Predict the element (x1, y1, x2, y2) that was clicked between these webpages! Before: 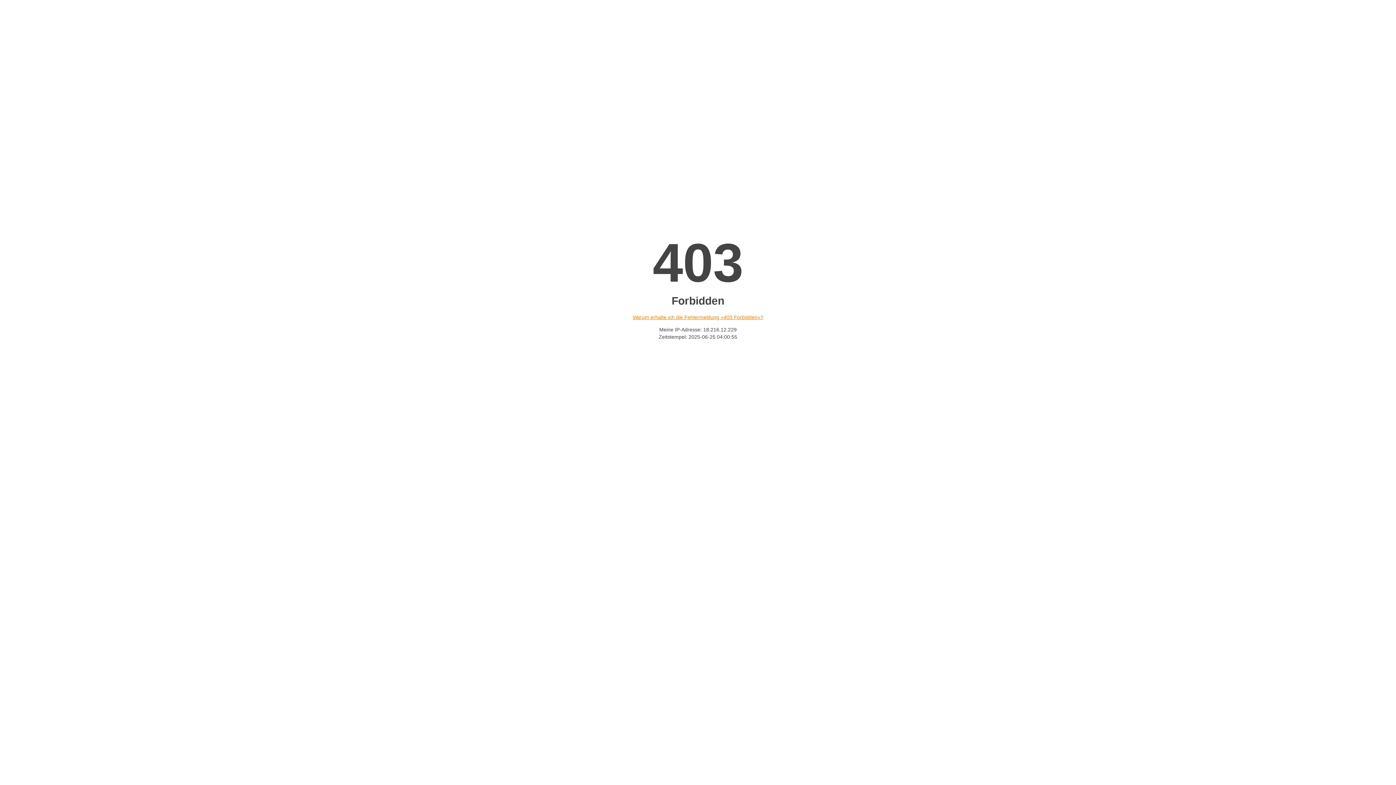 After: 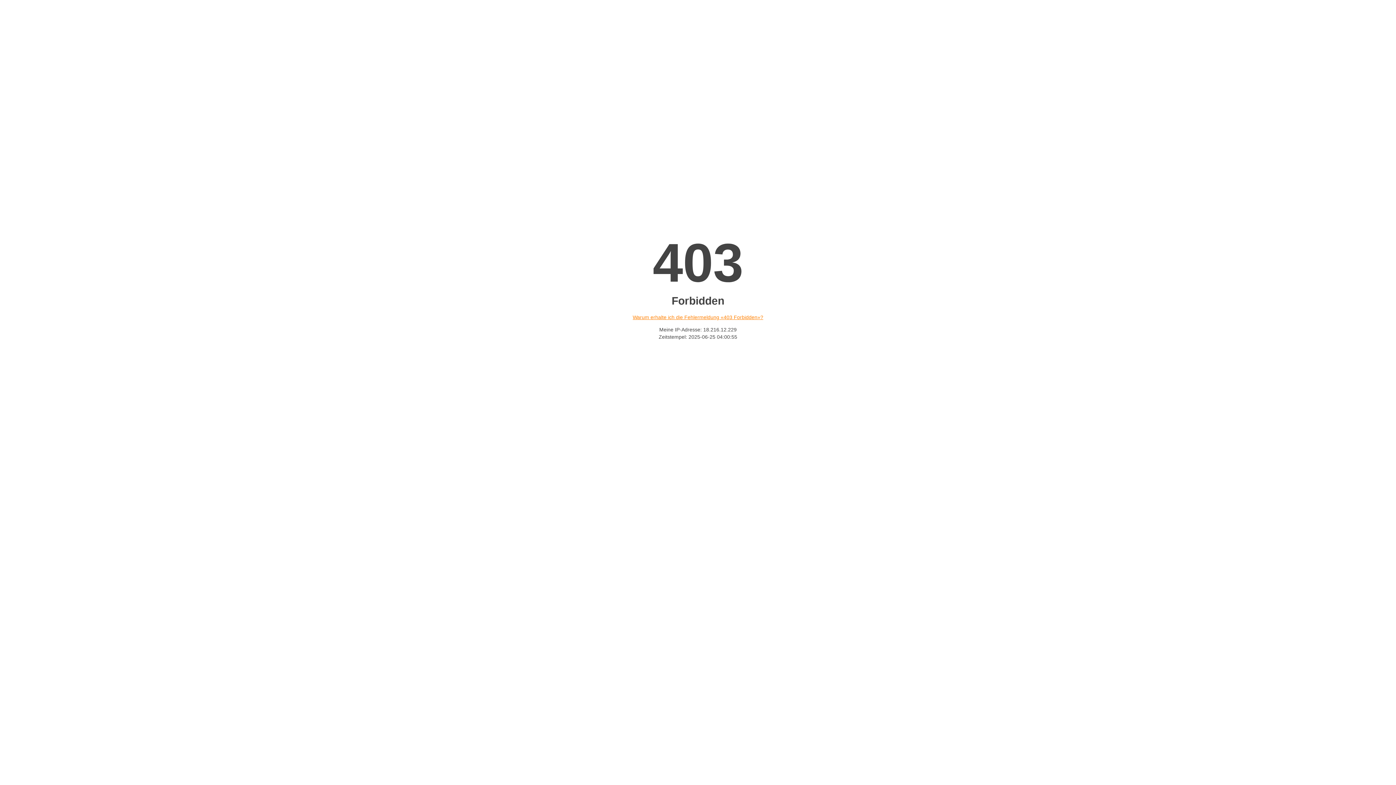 Action: bbox: (632, 314, 763, 320) label: Warum erhalte ich die Fehlermeldung «403 Forbidden»?